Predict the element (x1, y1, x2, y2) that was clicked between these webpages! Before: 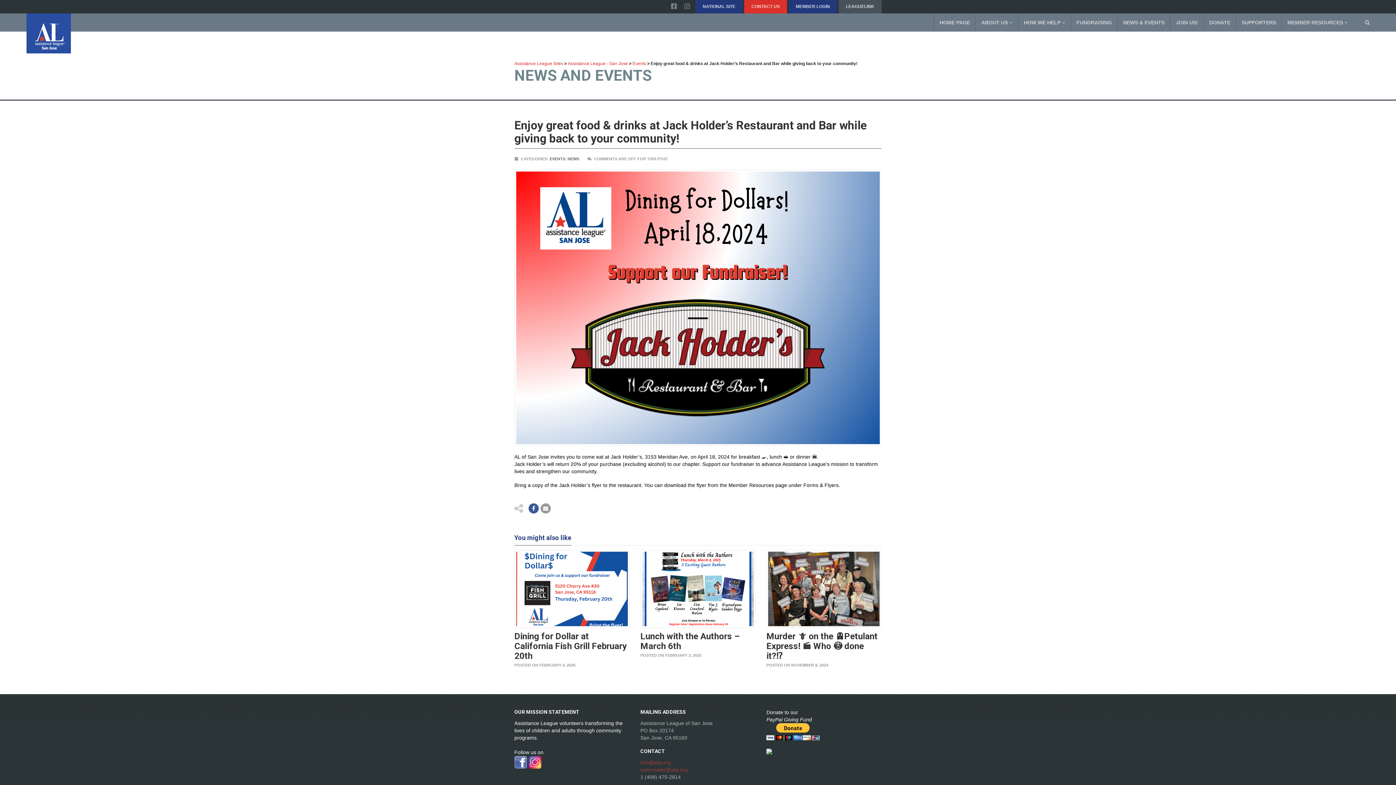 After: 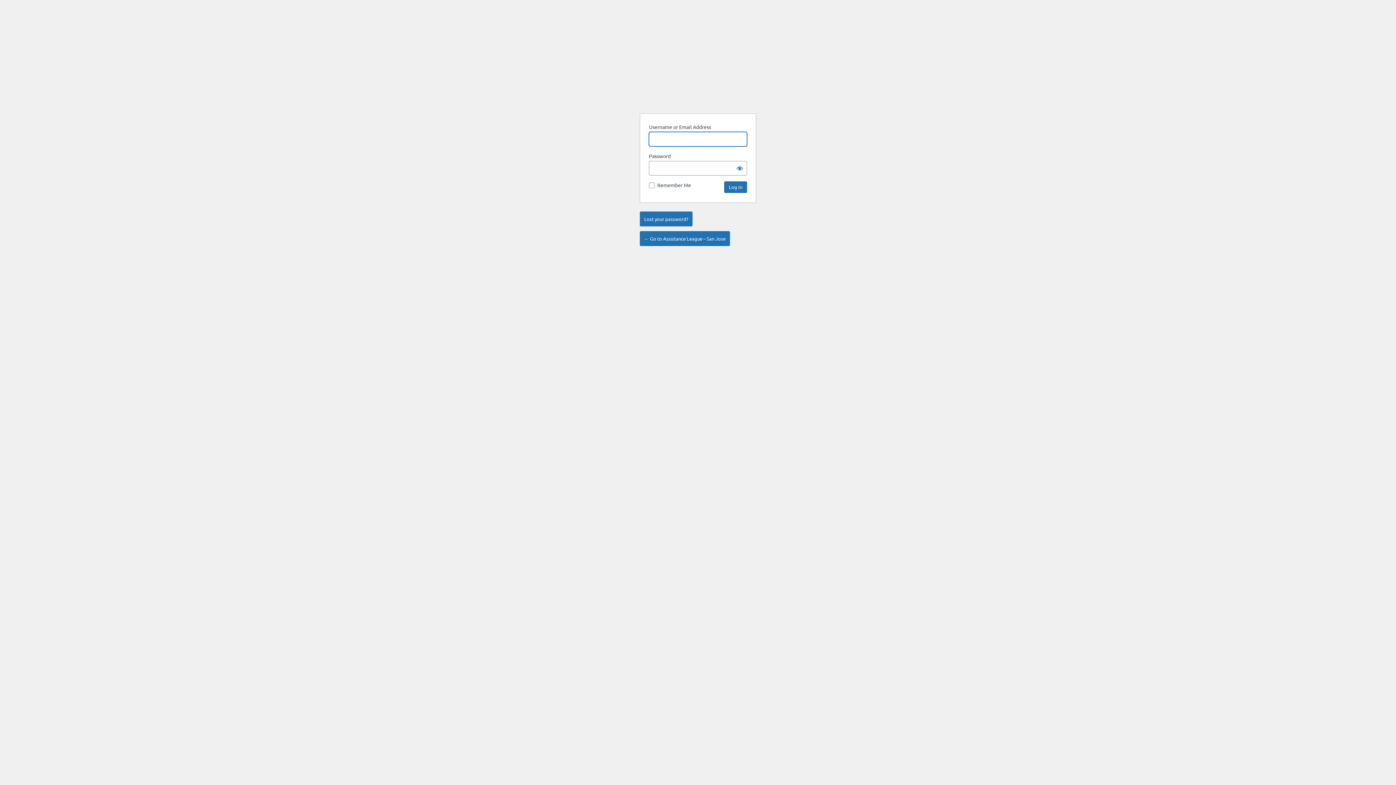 Action: bbox: (788, 0, 837, 13) label: MEMBER LOGIN